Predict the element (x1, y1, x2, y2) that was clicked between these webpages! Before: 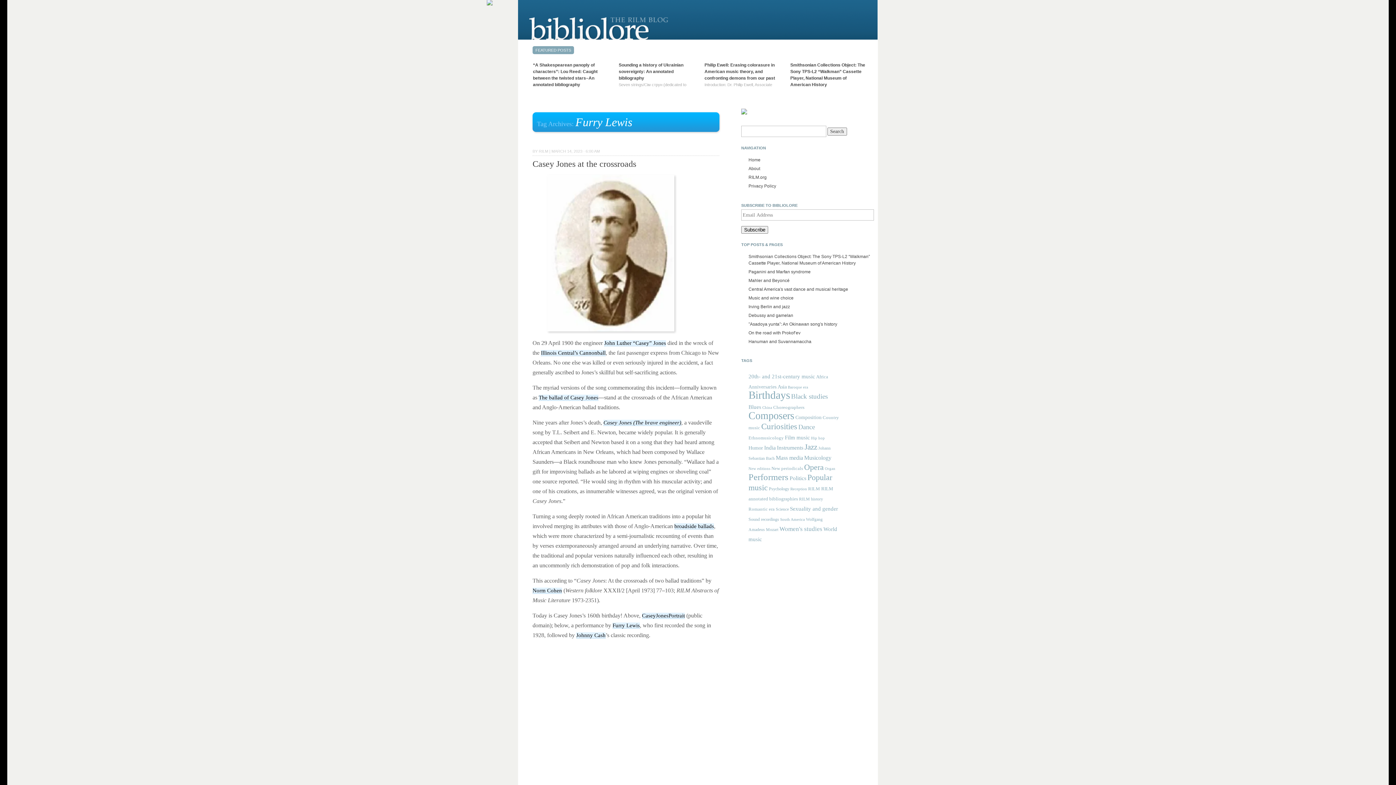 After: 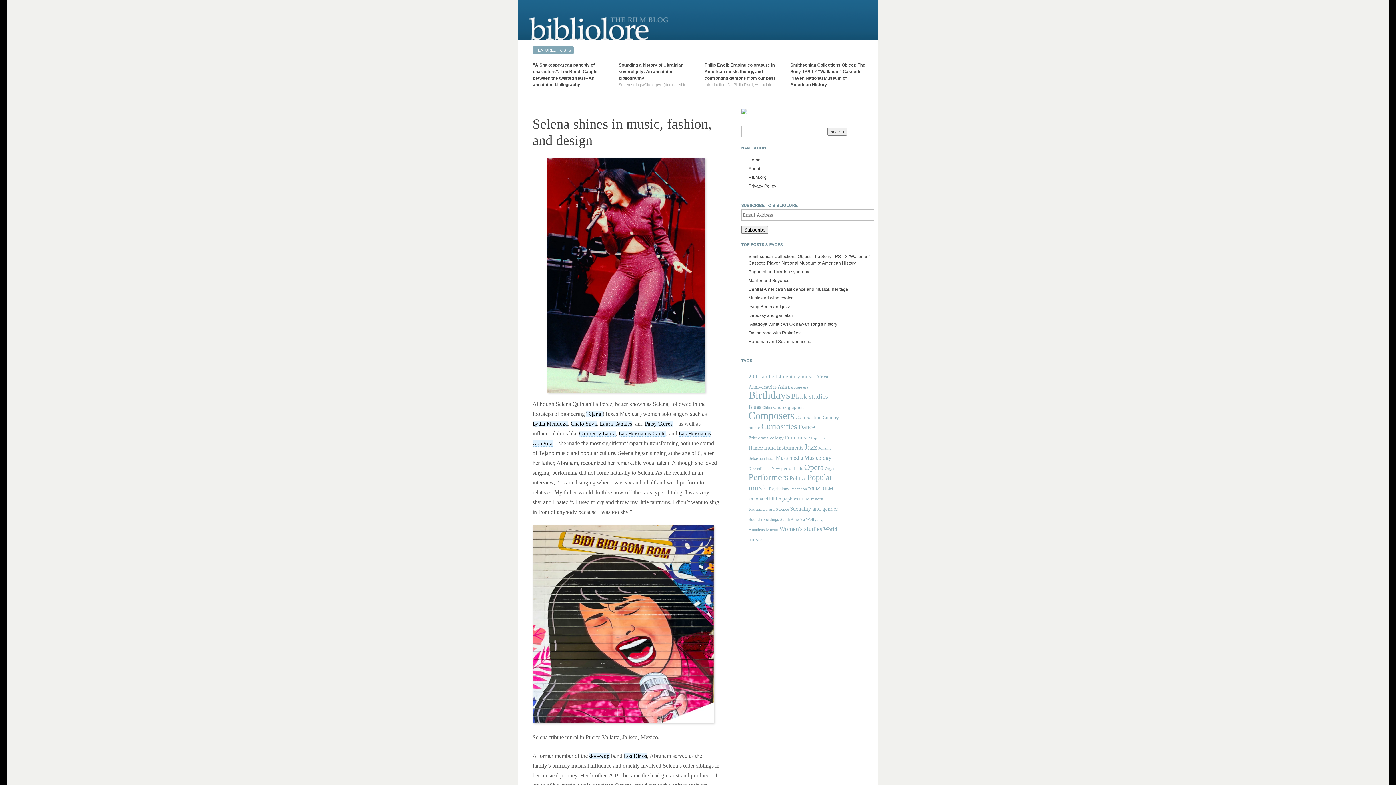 Action: bbox: (748, 157, 760, 162) label: Home